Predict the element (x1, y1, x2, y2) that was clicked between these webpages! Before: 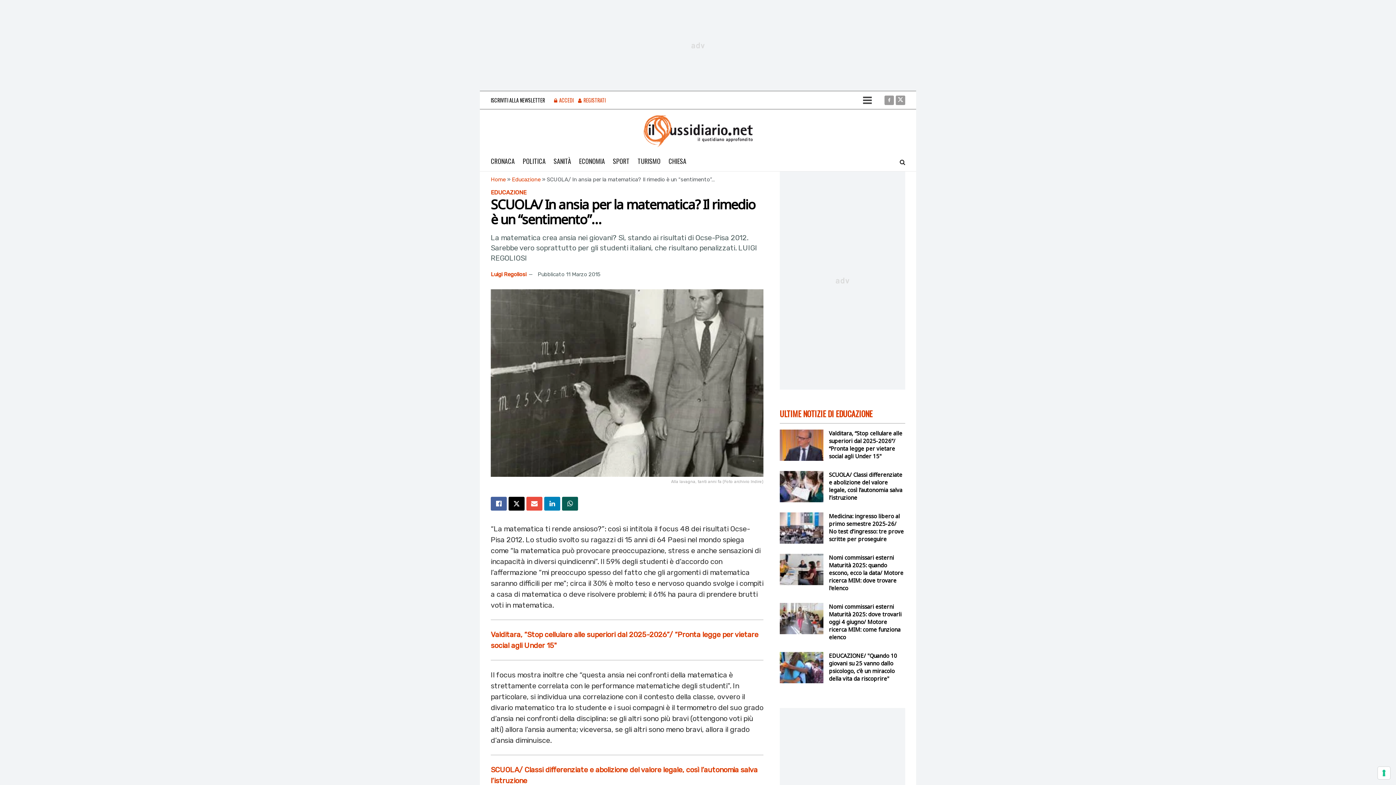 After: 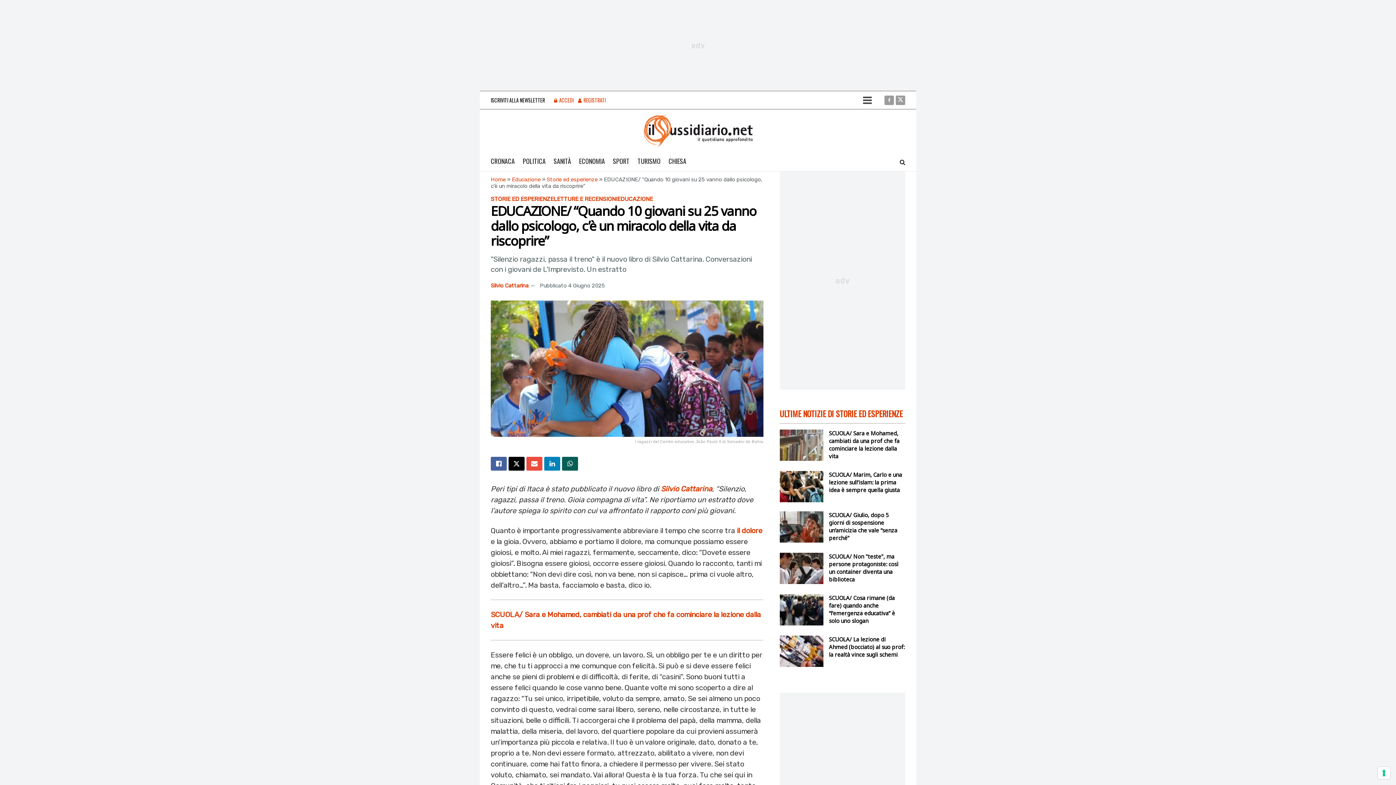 Action: bbox: (829, 652, 897, 682) label: EDUCAZIONE/ "Quando 10 giovani su 25 vanno dallo psicologo, c'è un miracolo della vita da riscoprire"